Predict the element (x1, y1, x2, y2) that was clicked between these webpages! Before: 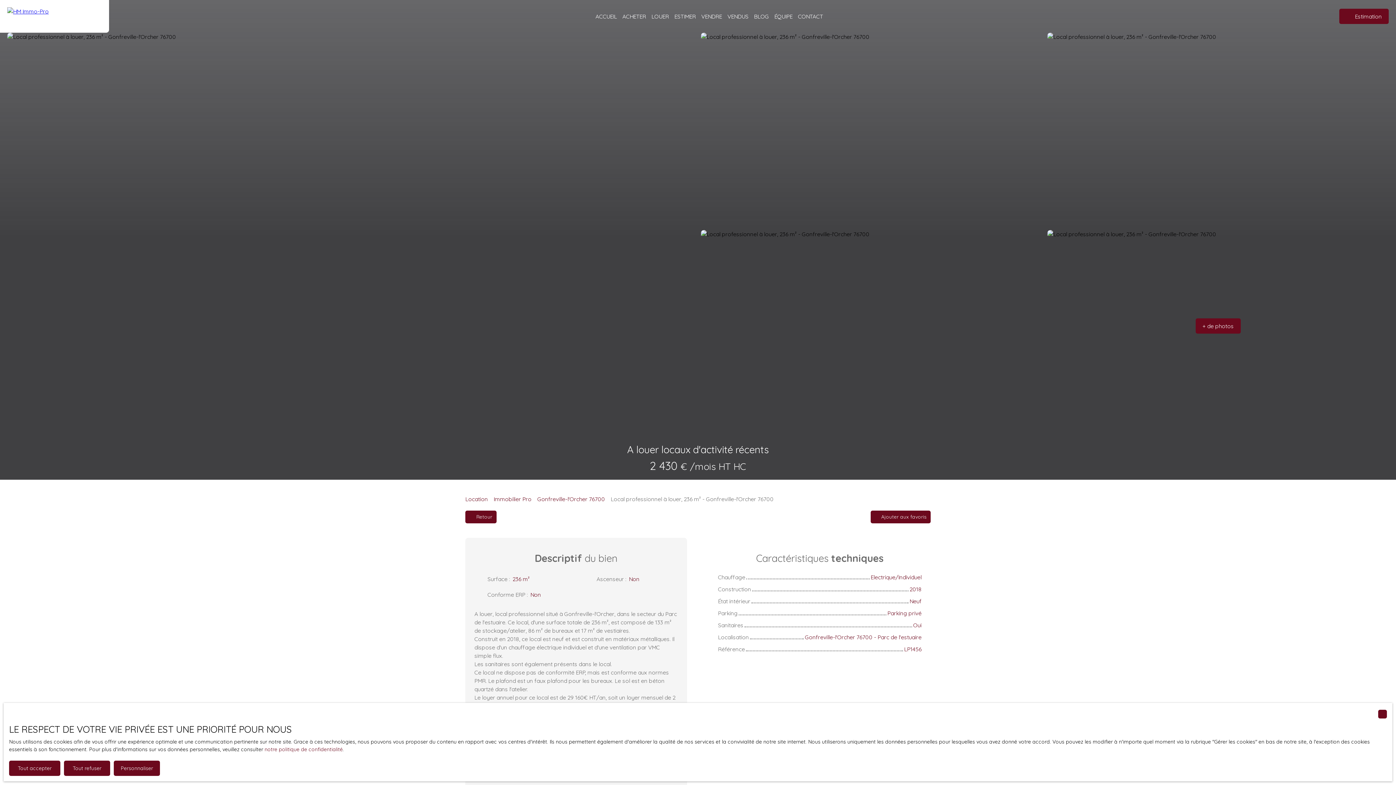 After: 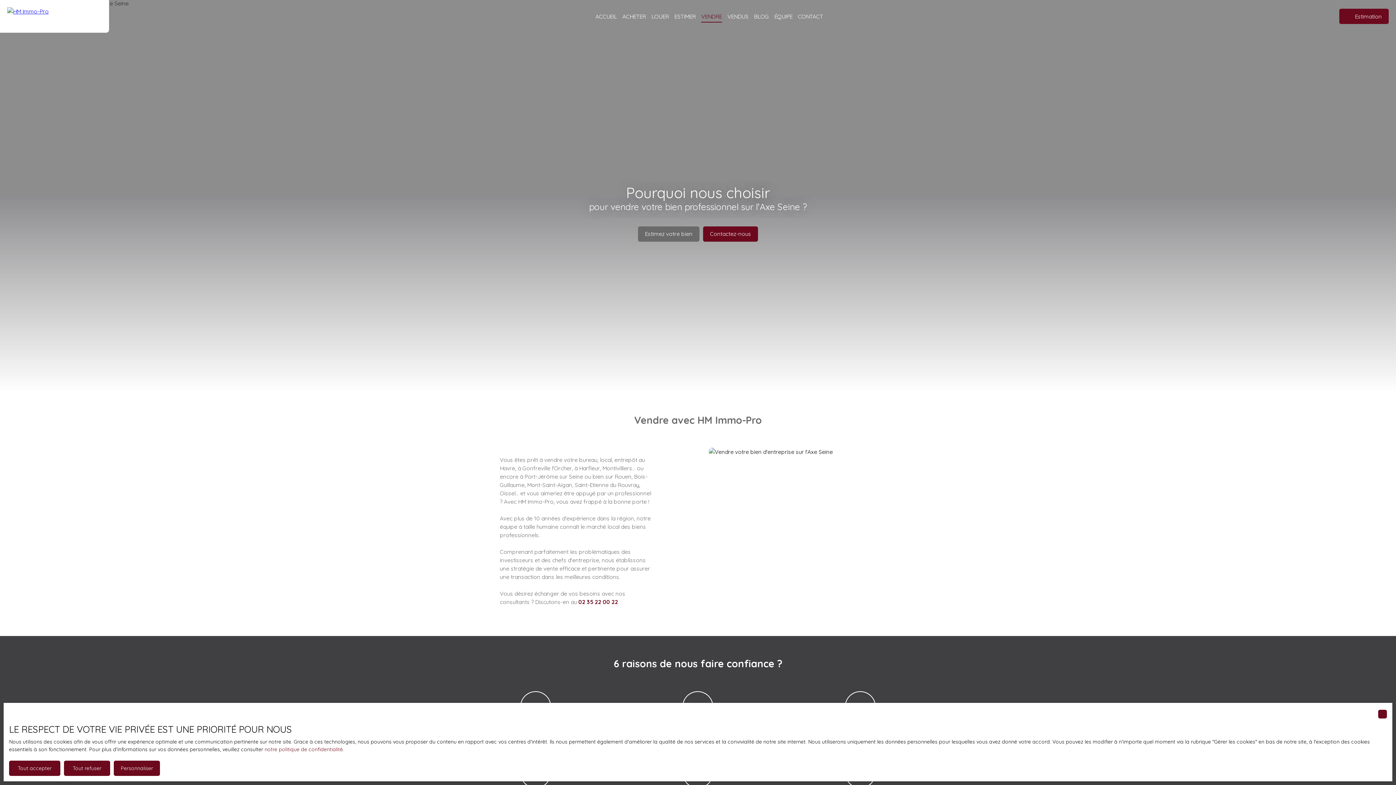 Action: bbox: (701, 10, 722, 22) label: VENDRE